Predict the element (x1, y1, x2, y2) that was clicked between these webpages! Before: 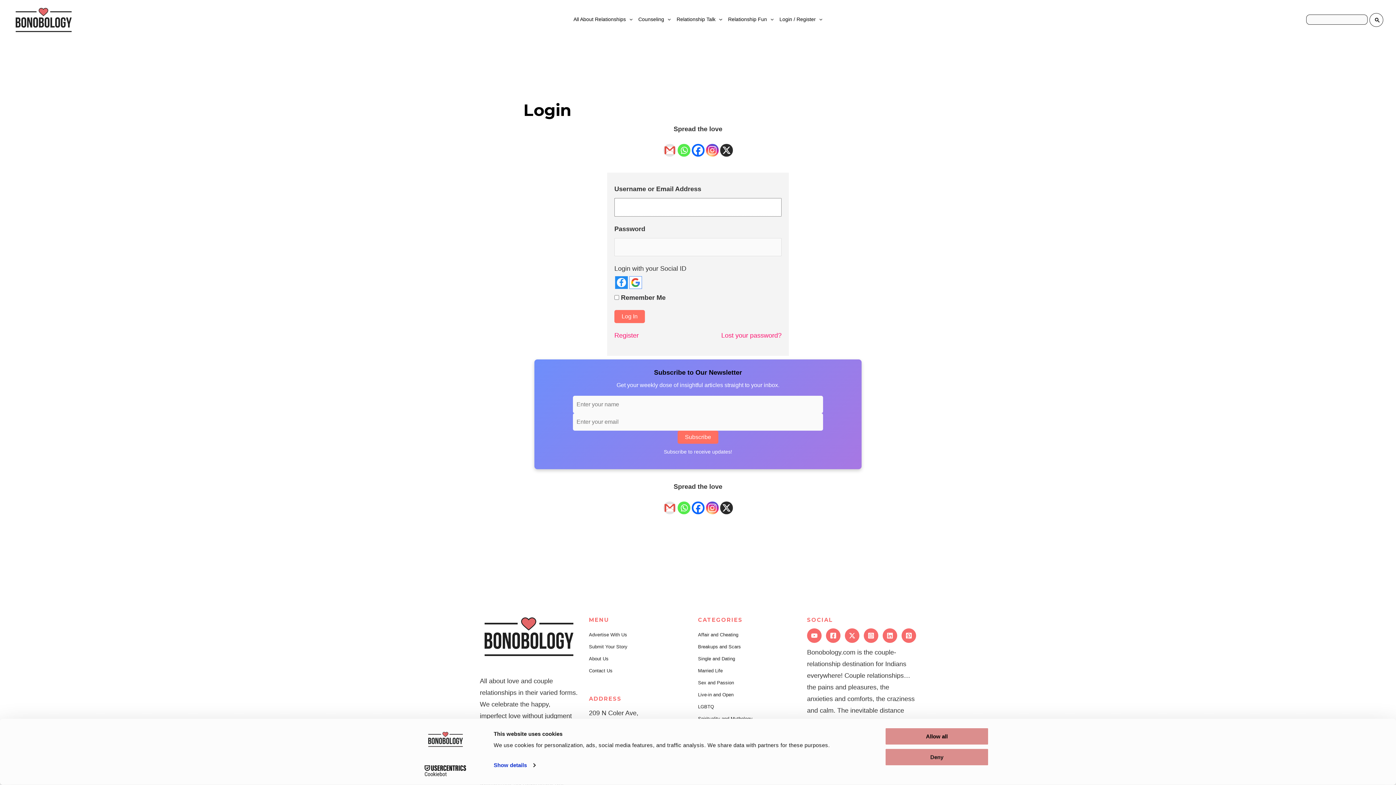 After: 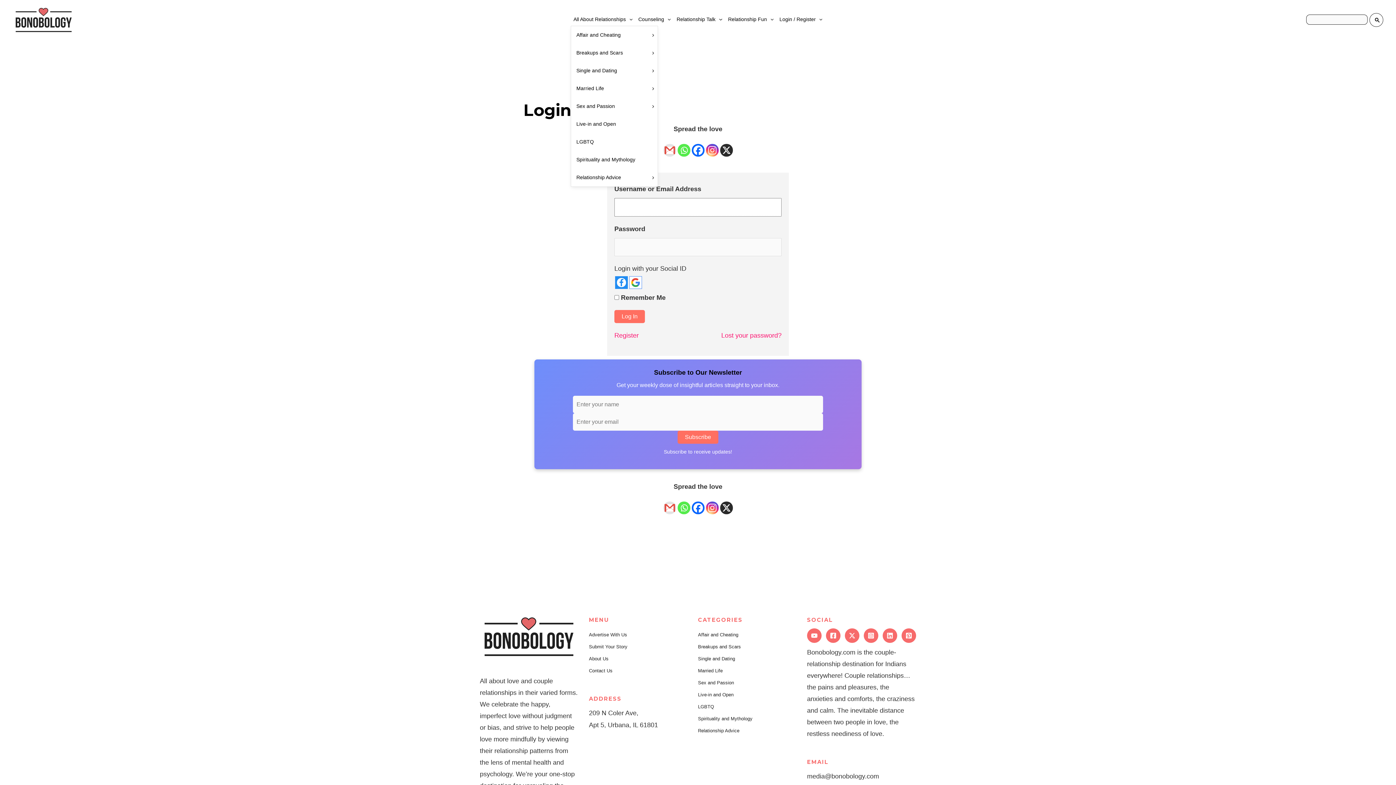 Action: label: All About Relationships bbox: (570, 13, 635, 25)